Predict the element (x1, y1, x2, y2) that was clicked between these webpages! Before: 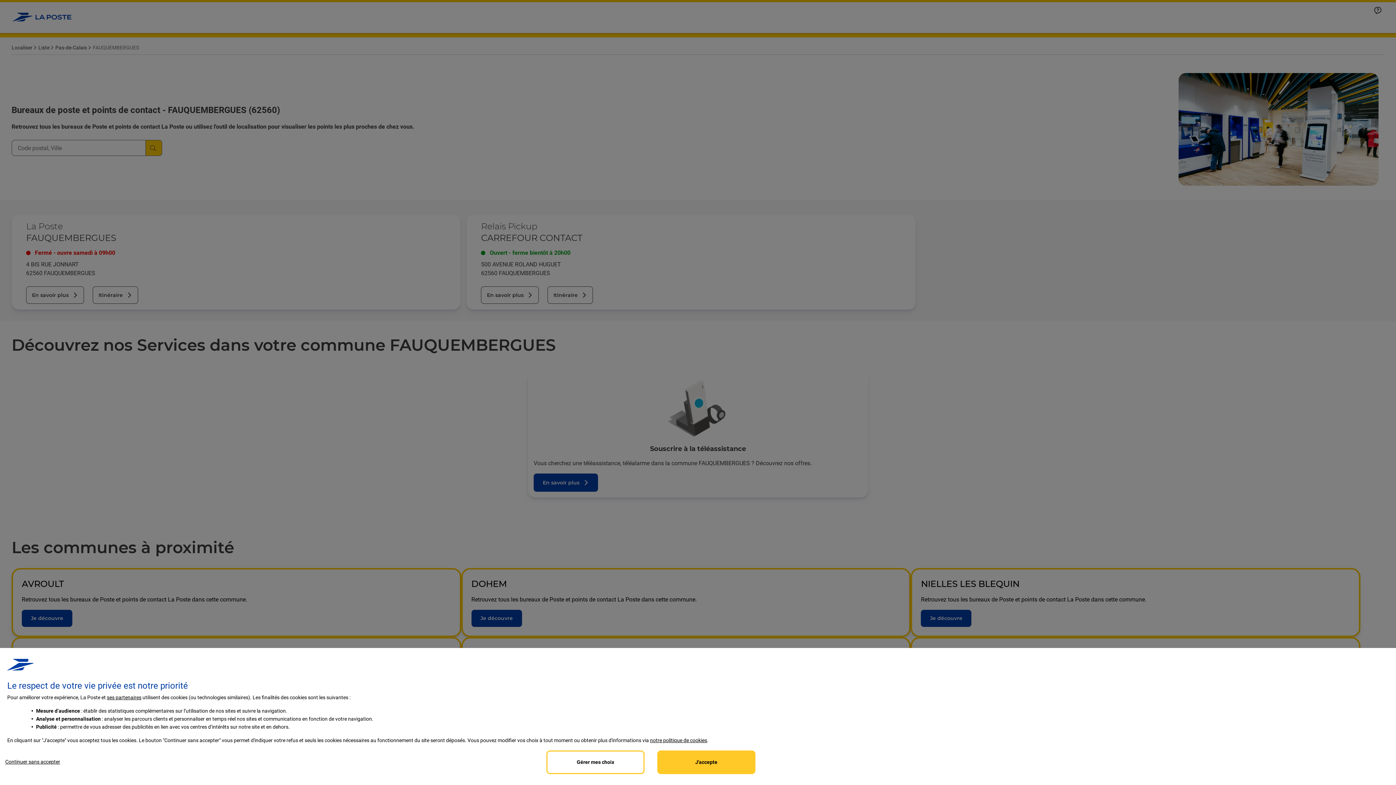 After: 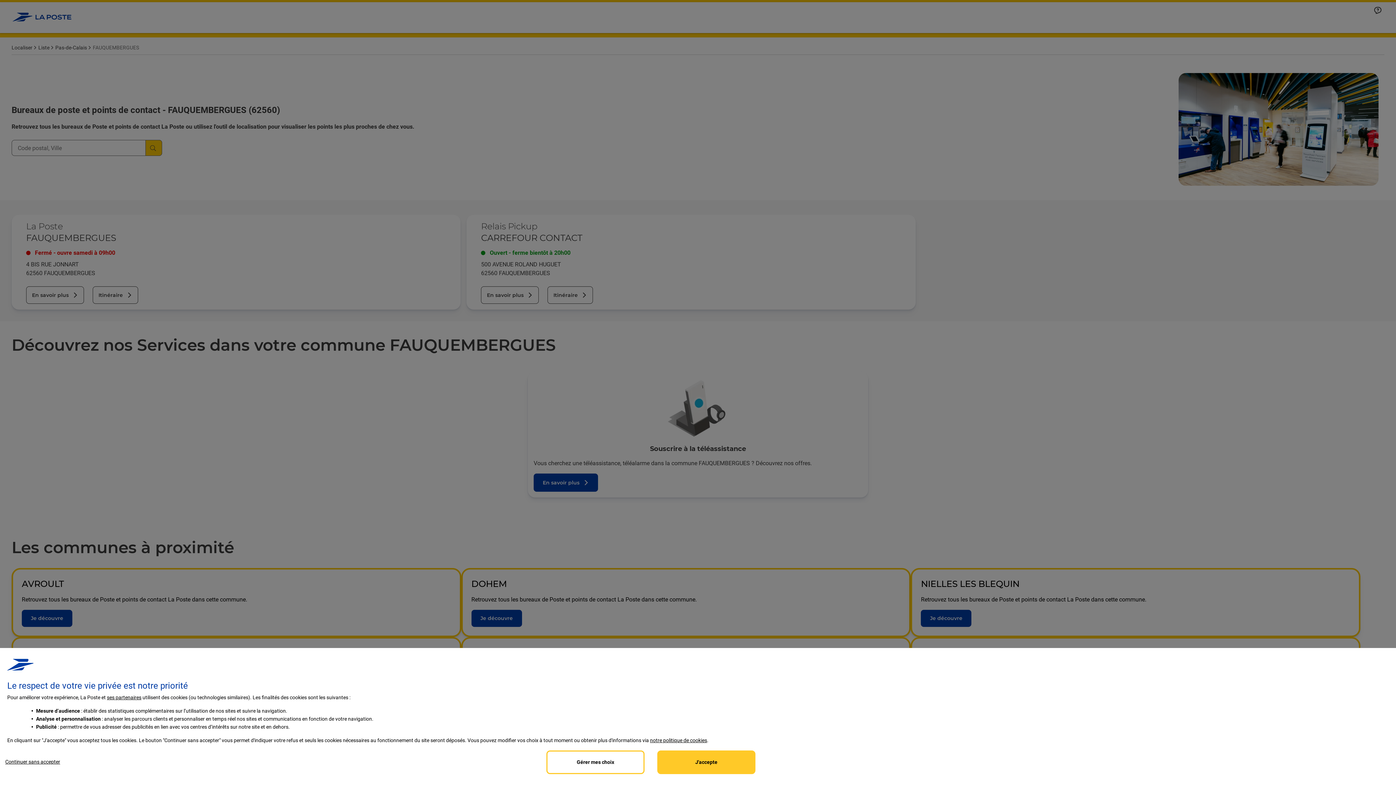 Action: label: notre politique de cookies bbox: (650, 737, 707, 743)